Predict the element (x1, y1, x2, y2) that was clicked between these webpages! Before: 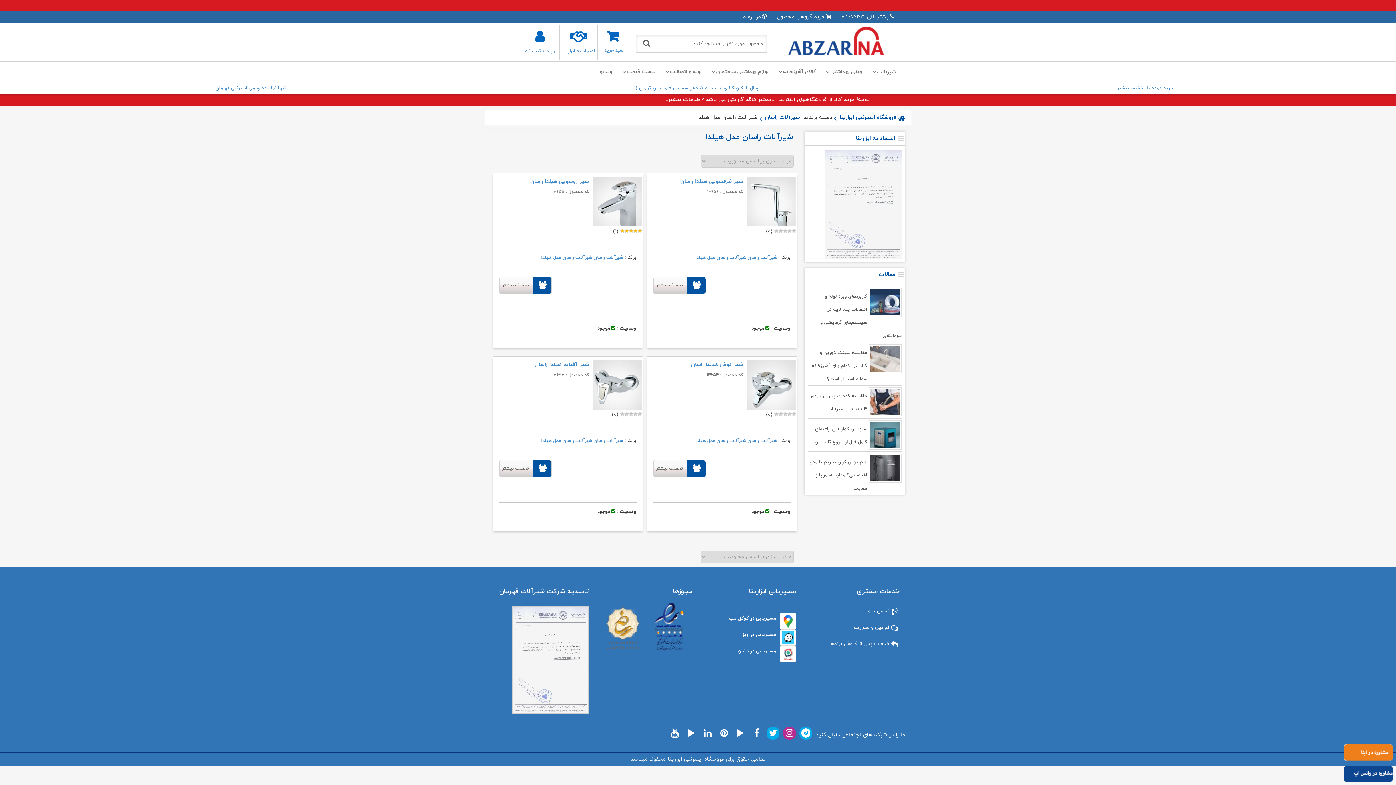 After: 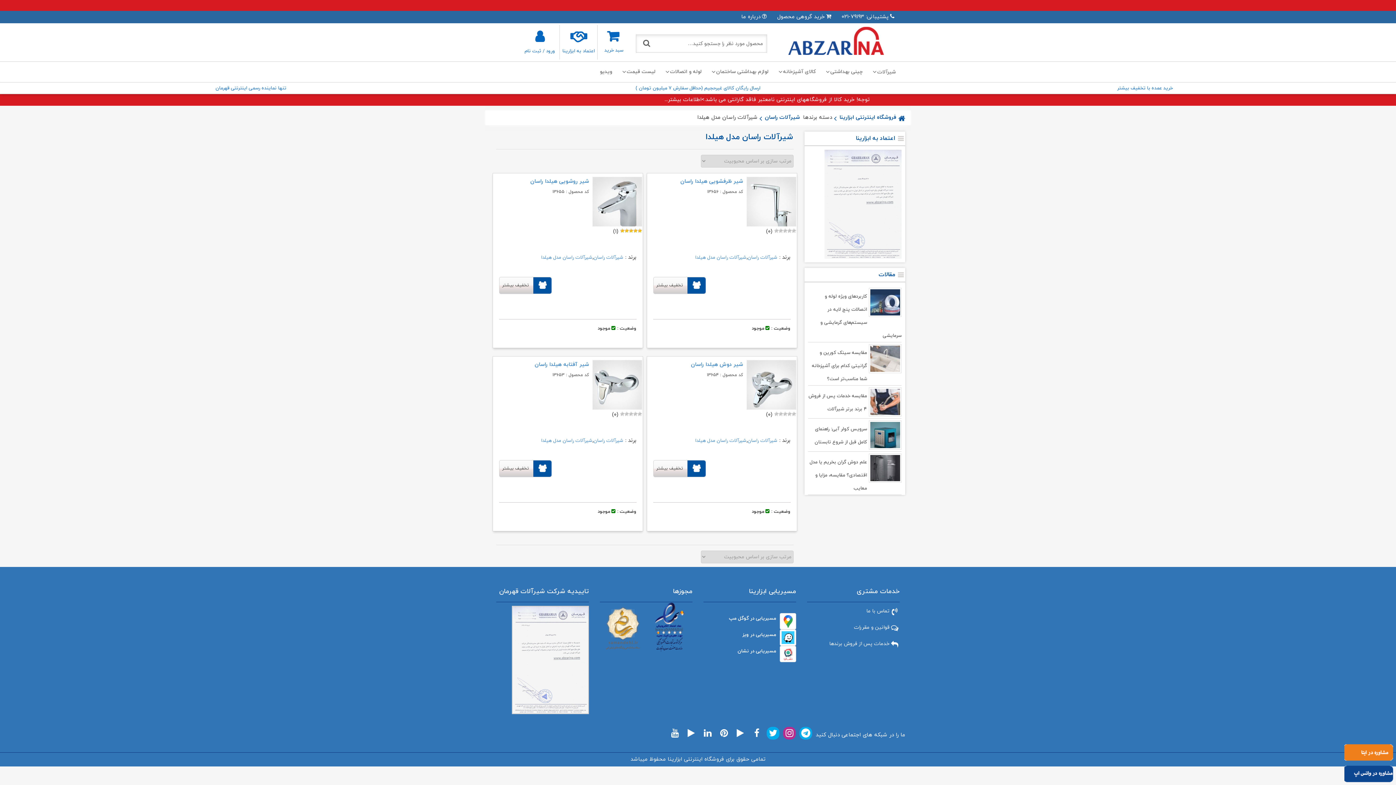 Action: label: شیرآلات راسان مدل هیلدا bbox: (541, 254, 592, 261)